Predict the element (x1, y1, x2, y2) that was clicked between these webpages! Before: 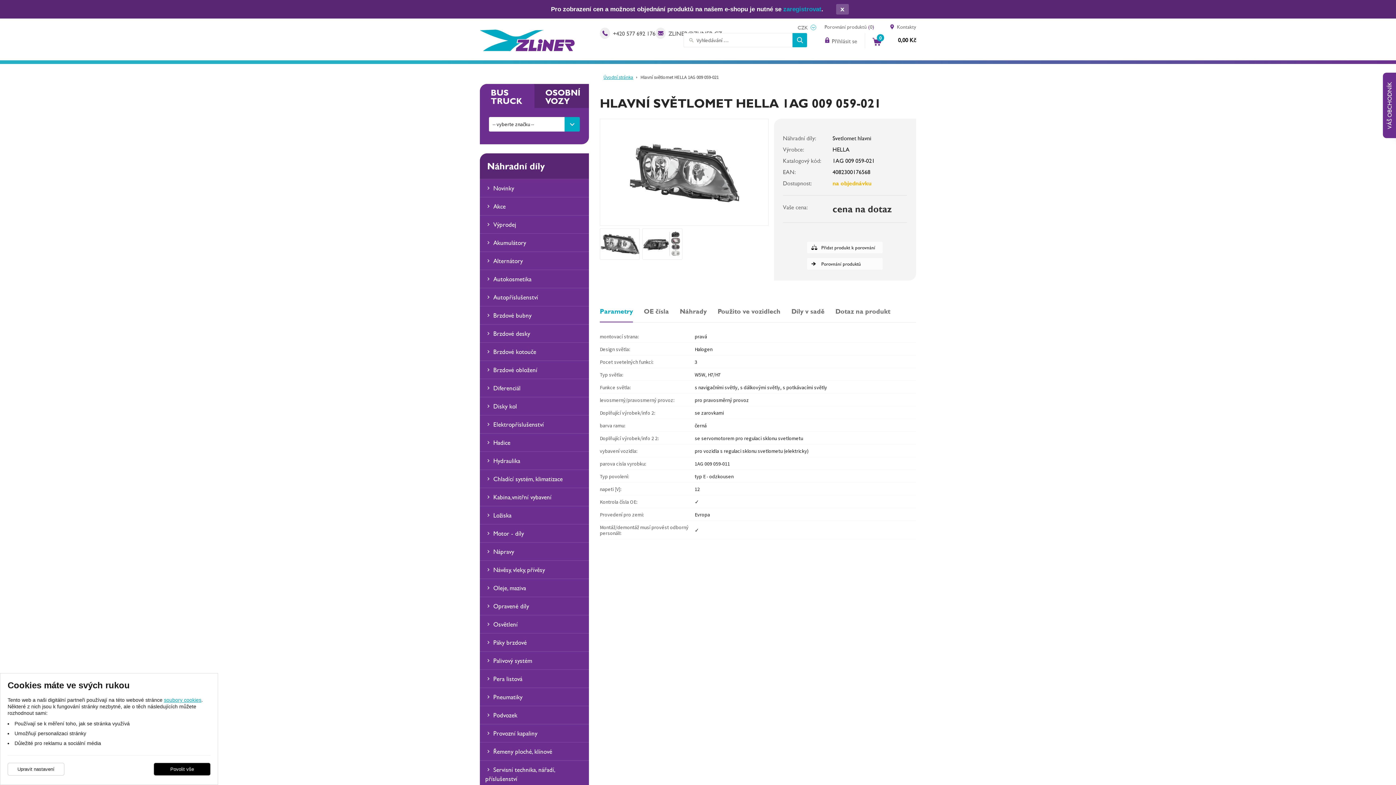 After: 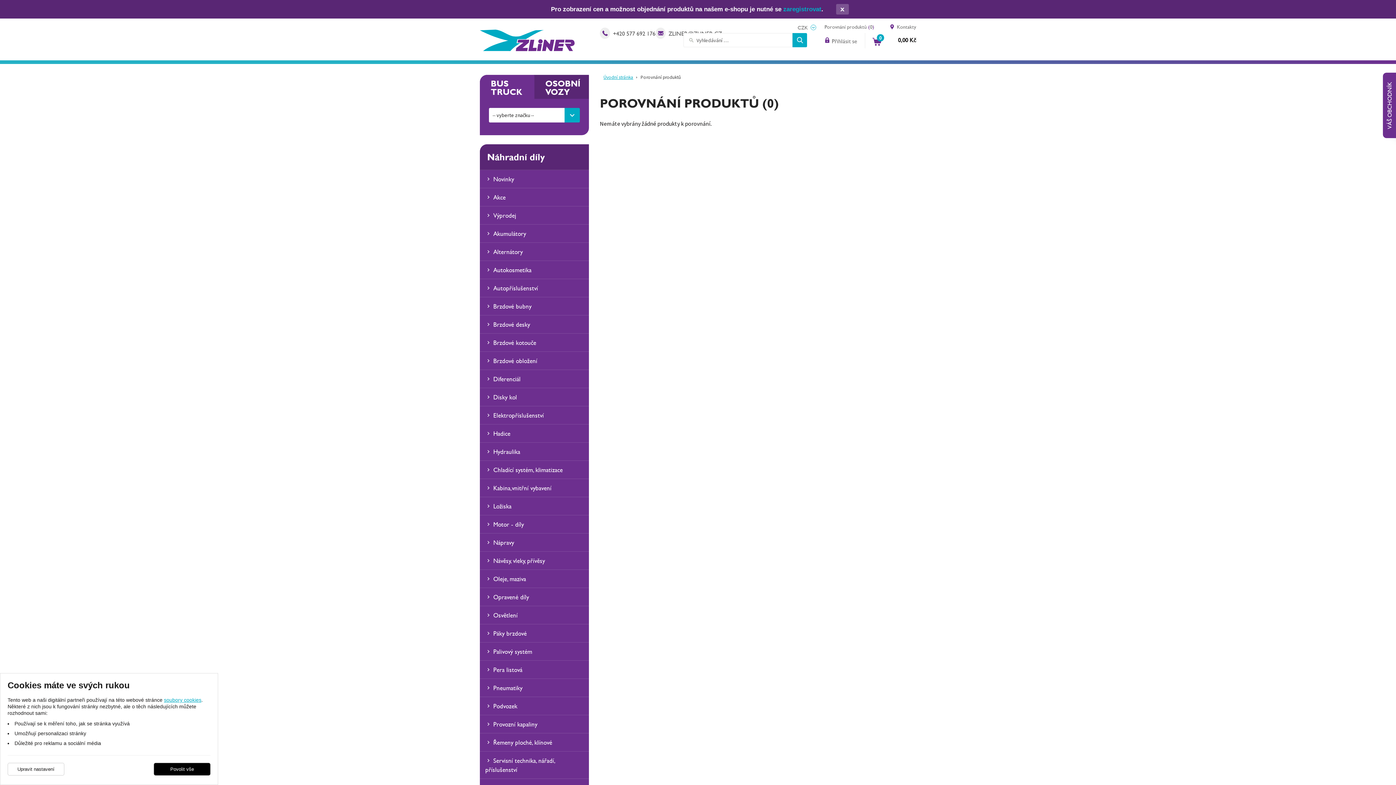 Action: bbox: (824, 22, 874, 31) label: Porovnání produktů (0)